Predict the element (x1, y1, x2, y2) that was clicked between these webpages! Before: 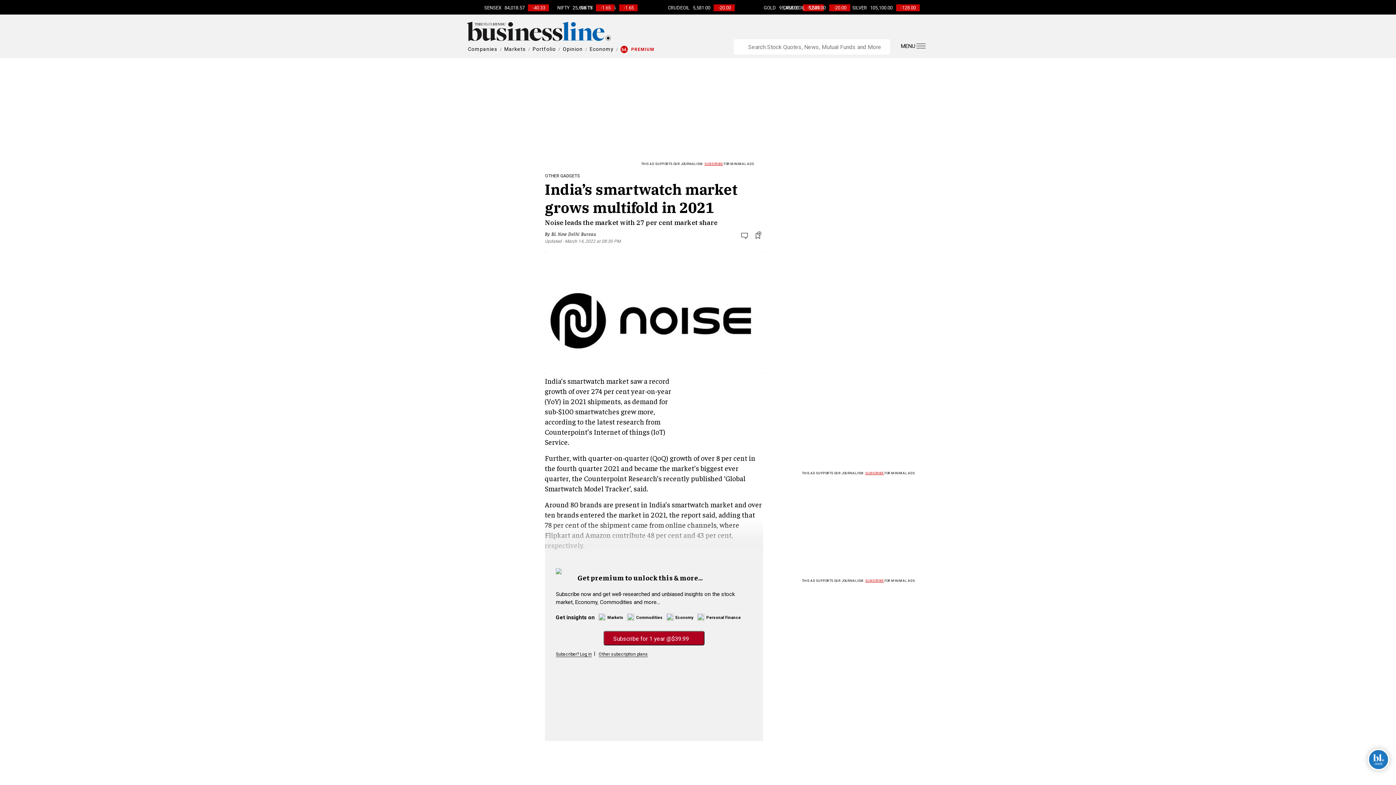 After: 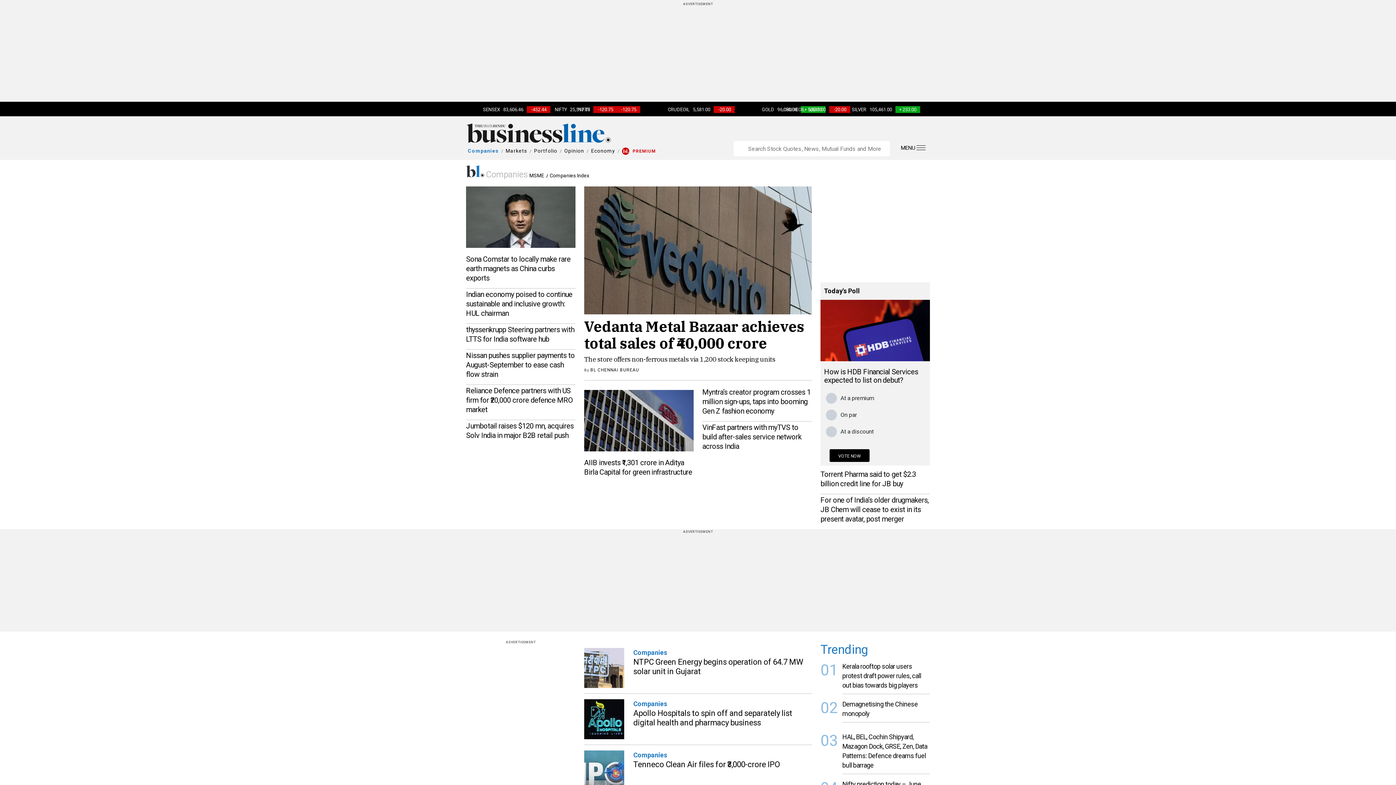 Action: bbox: (468, 46, 497, 52) label: Companies